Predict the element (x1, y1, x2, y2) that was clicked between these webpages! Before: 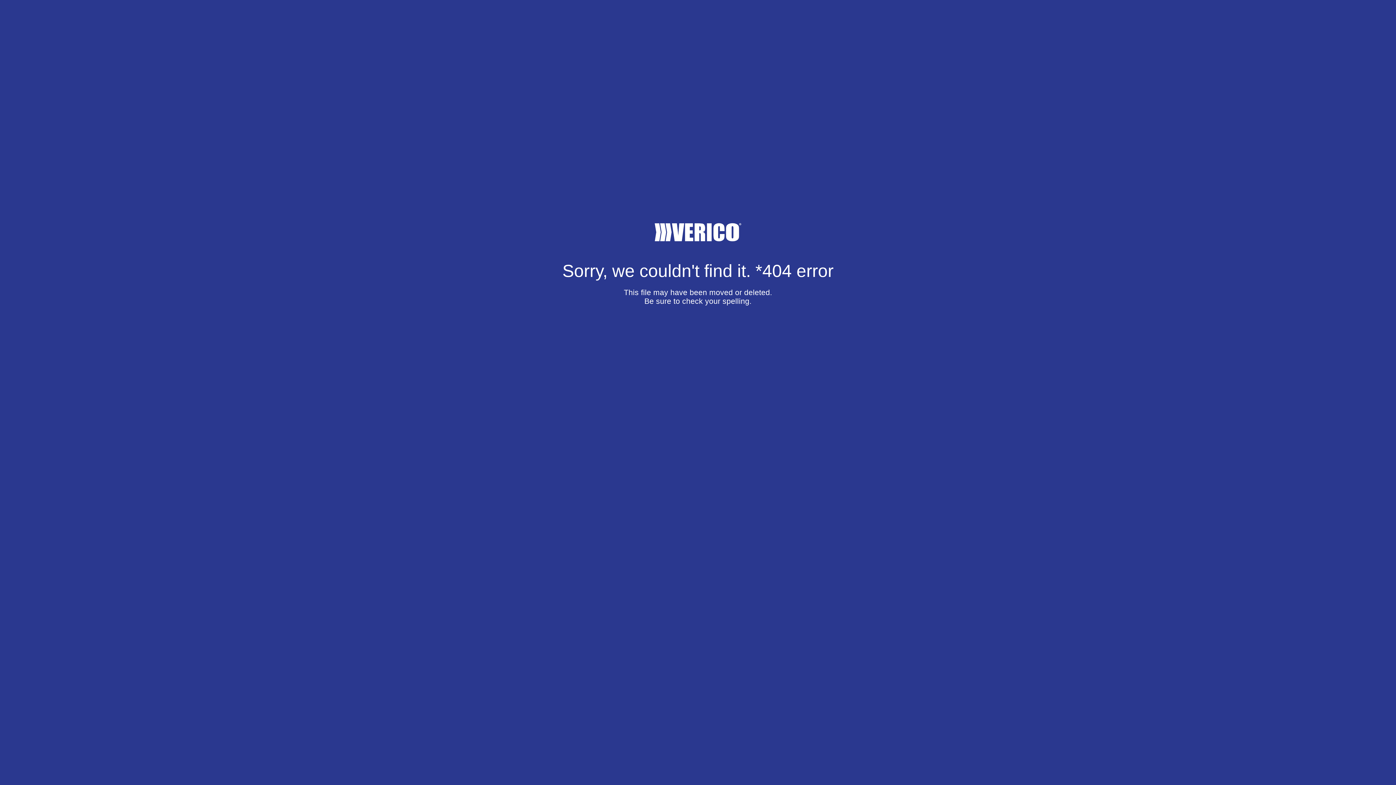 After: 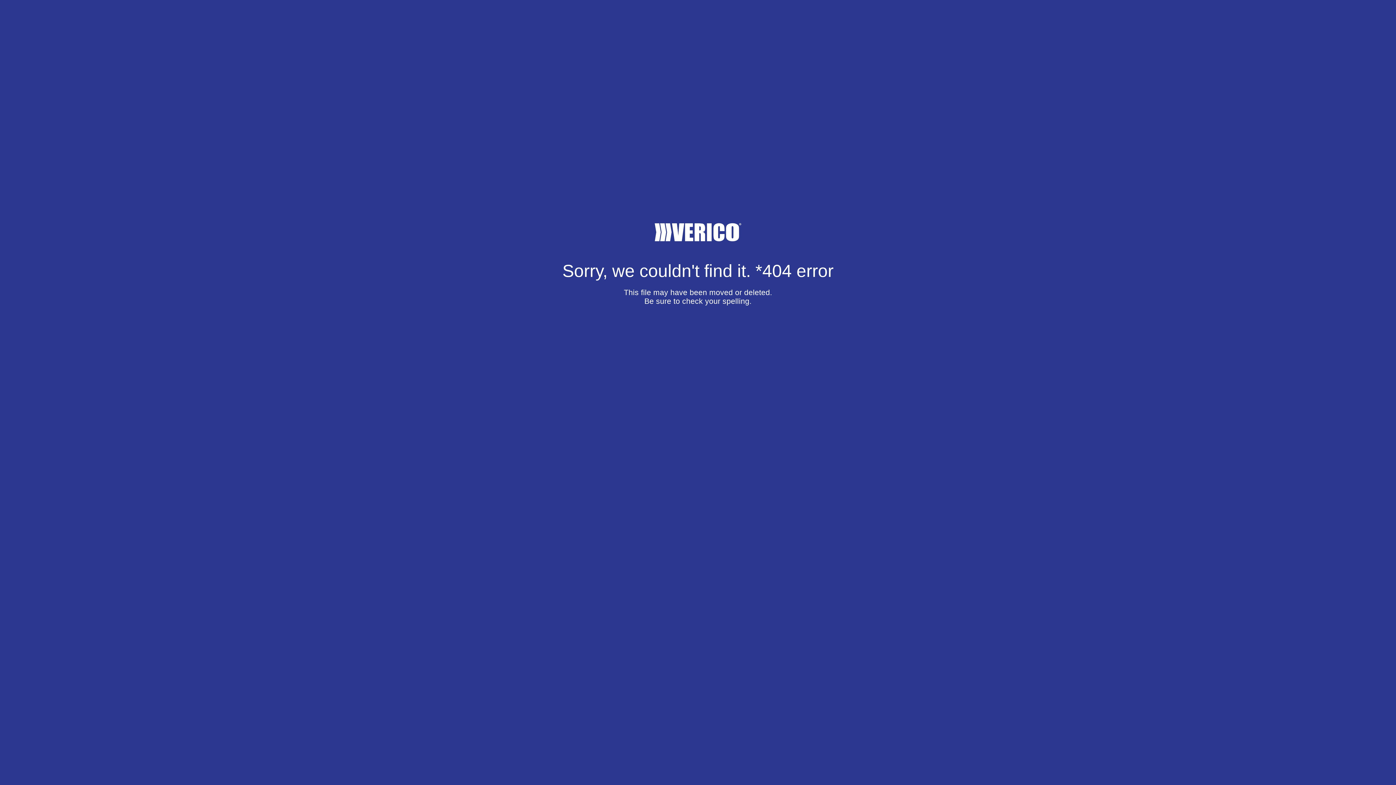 Action: bbox: (654, 254, 741, 260)